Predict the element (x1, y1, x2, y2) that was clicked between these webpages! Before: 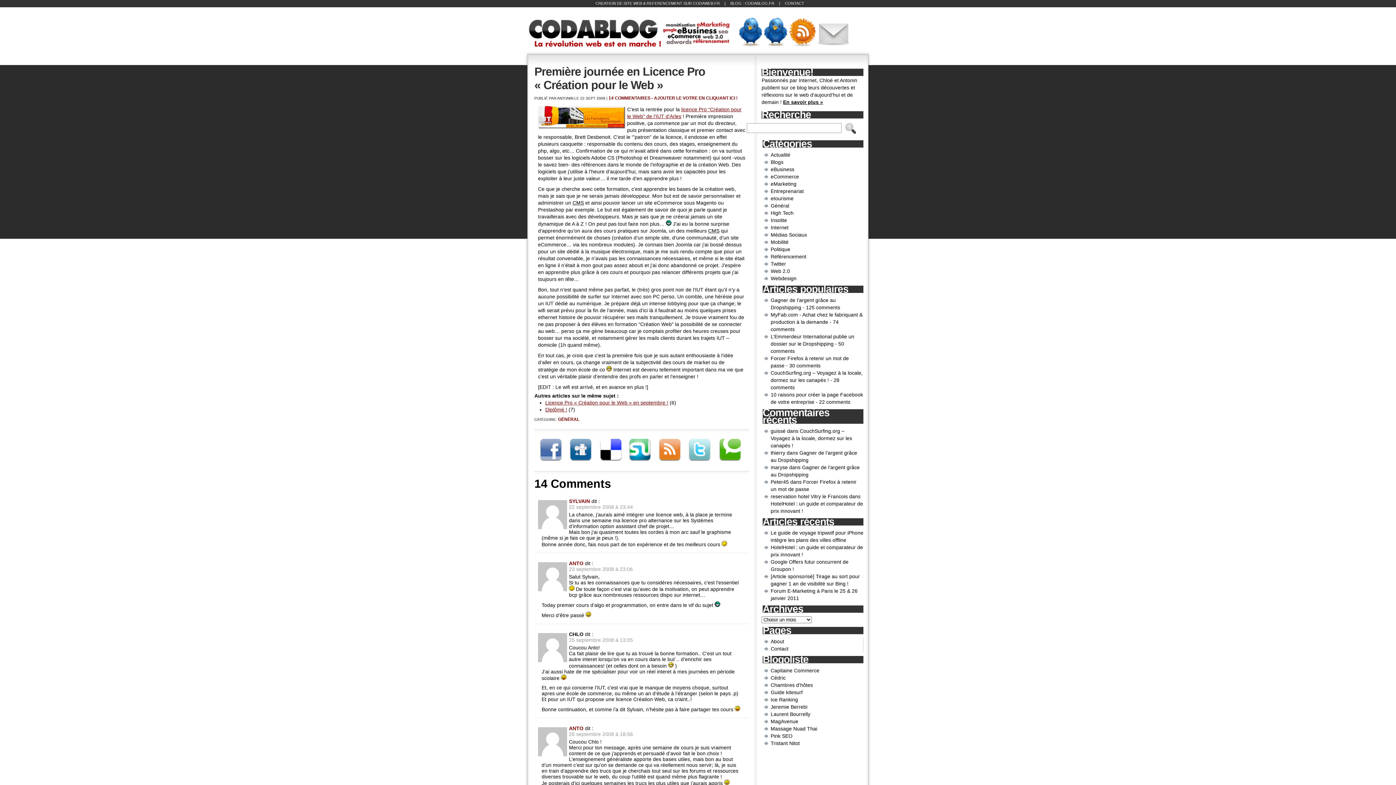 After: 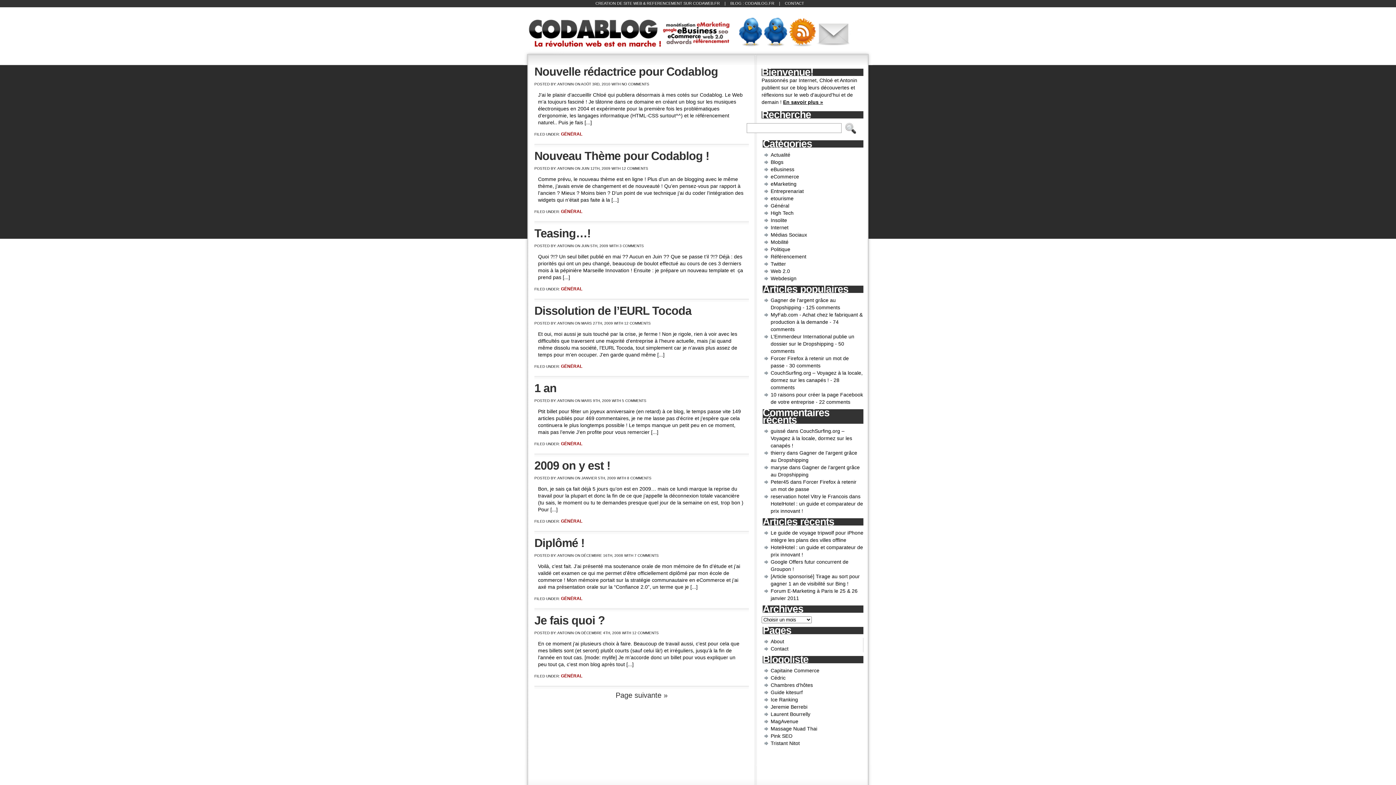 Action: label: Général bbox: (770, 202, 789, 208)